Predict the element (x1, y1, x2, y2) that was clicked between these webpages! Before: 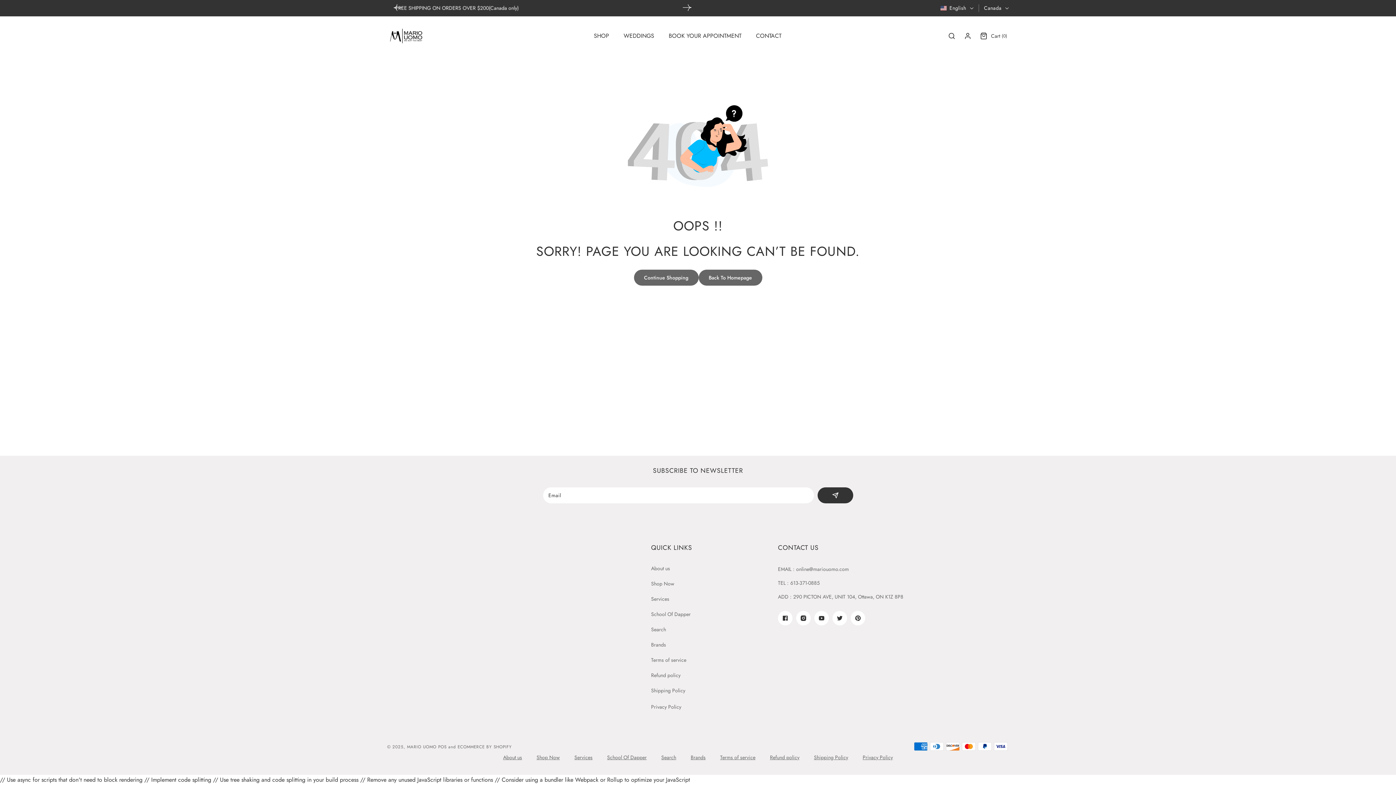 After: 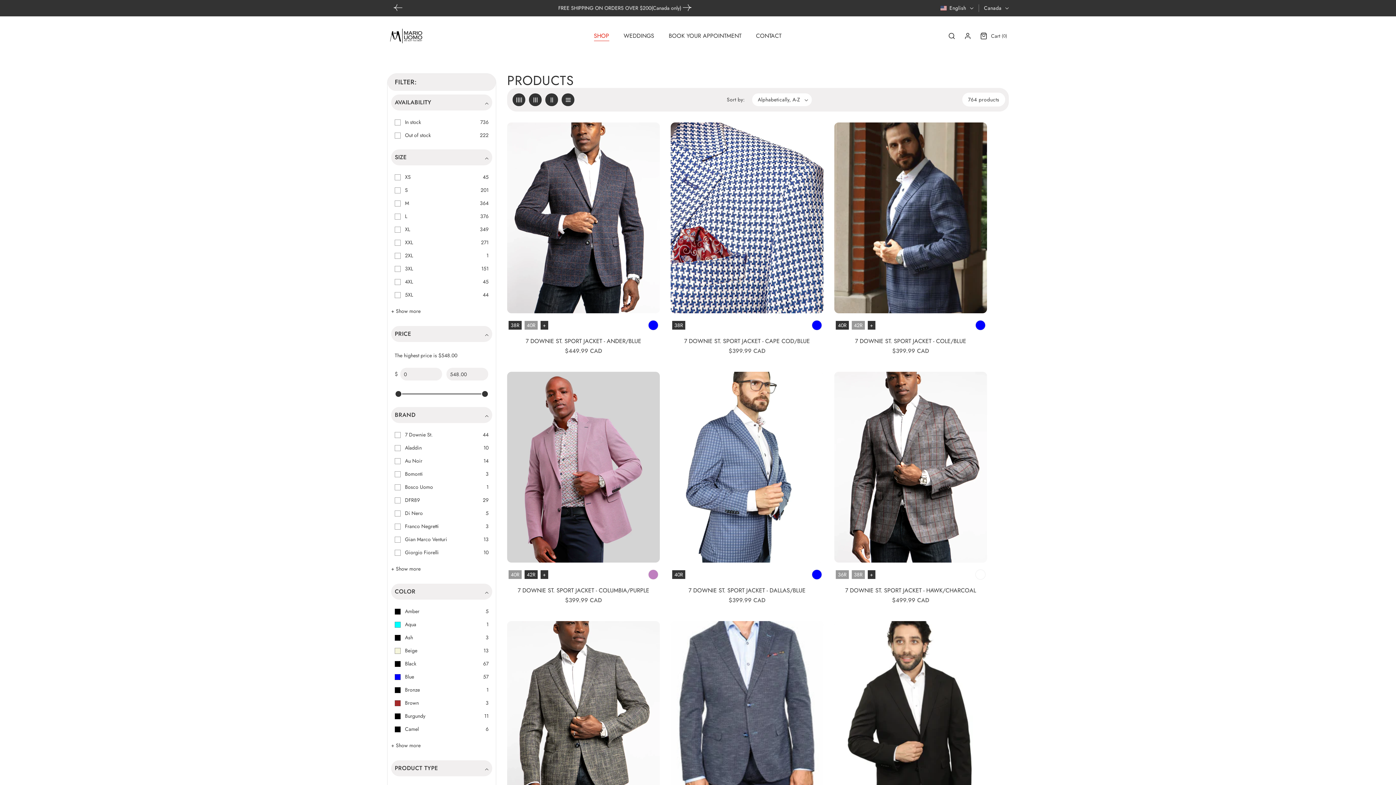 Action: bbox: (651, 579, 674, 594) label: Shop Now